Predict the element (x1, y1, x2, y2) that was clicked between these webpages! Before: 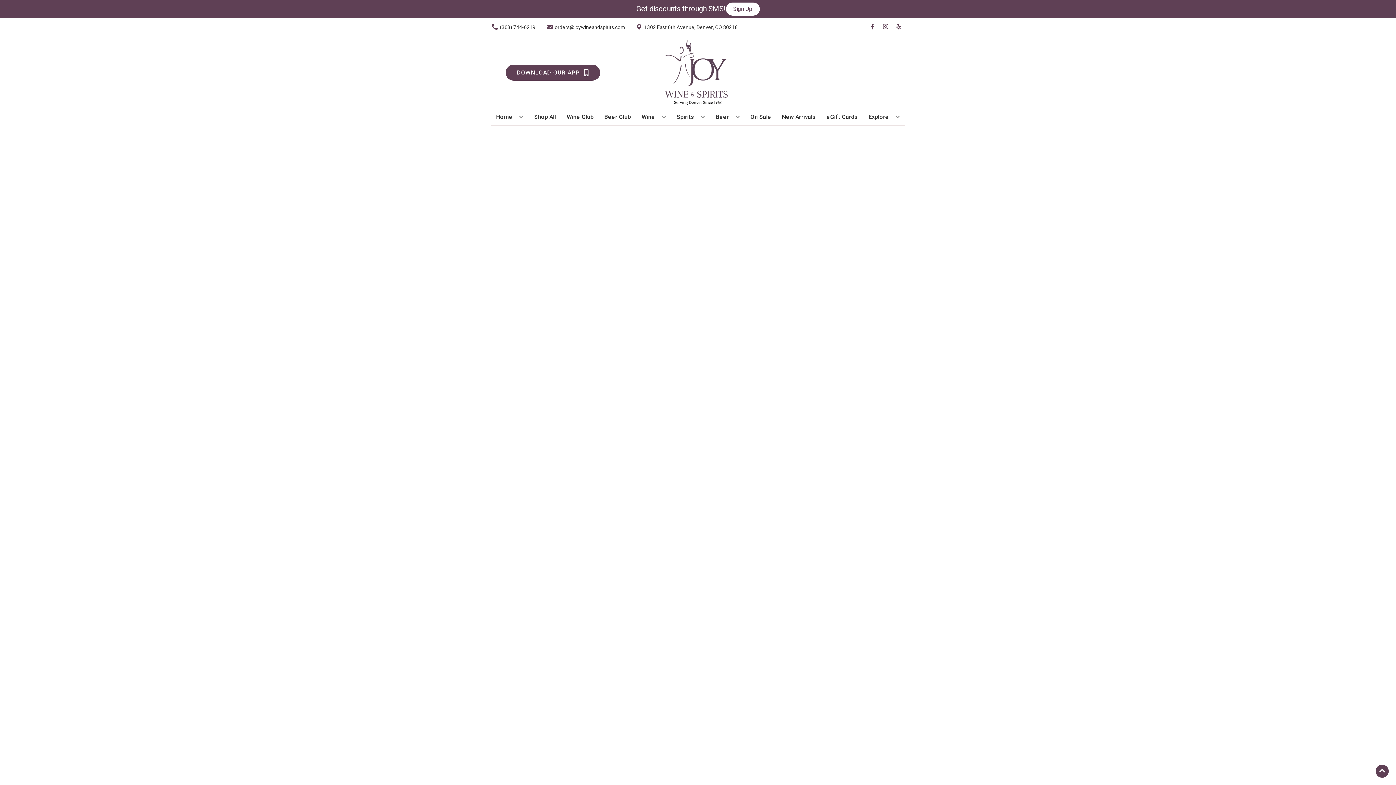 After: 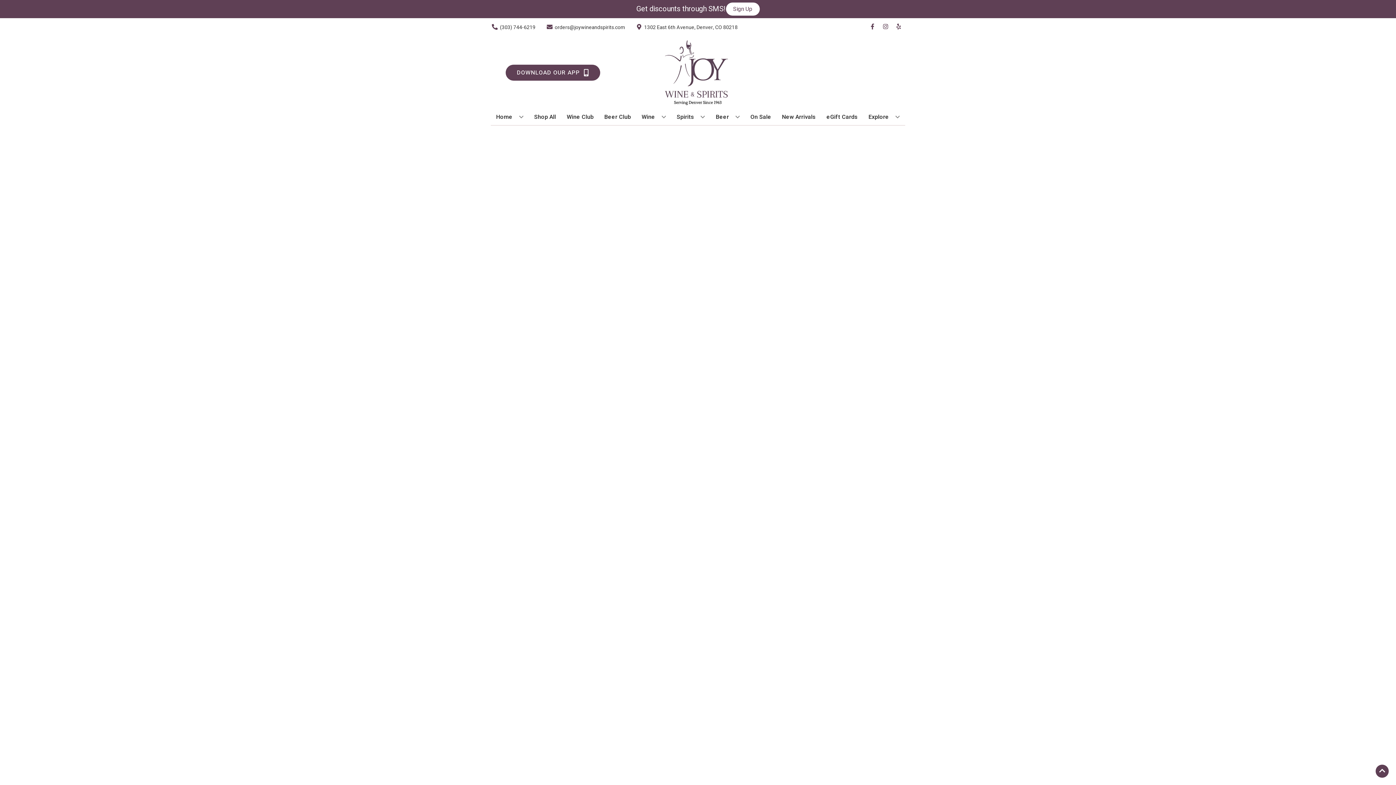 Action: label: On Sale bbox: (747, 109, 774, 125)